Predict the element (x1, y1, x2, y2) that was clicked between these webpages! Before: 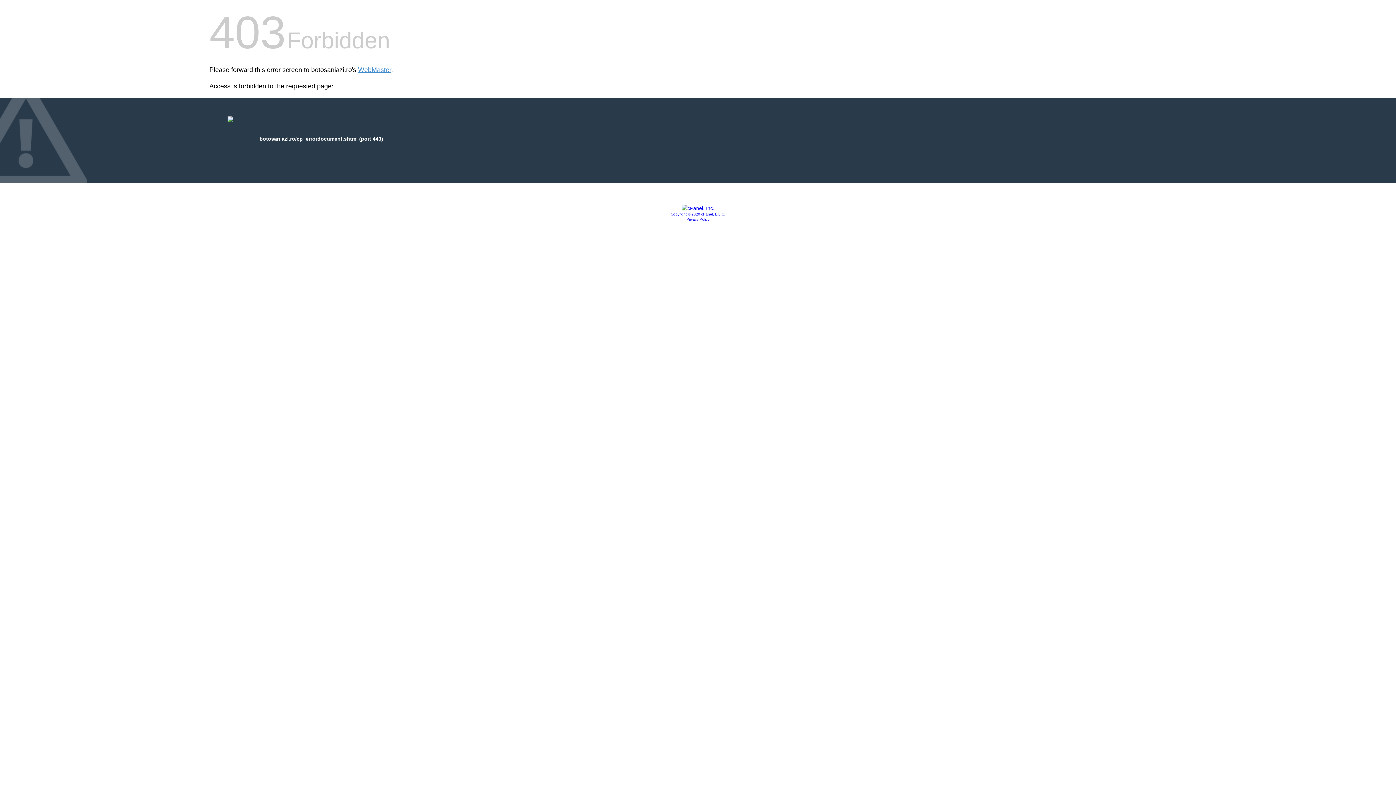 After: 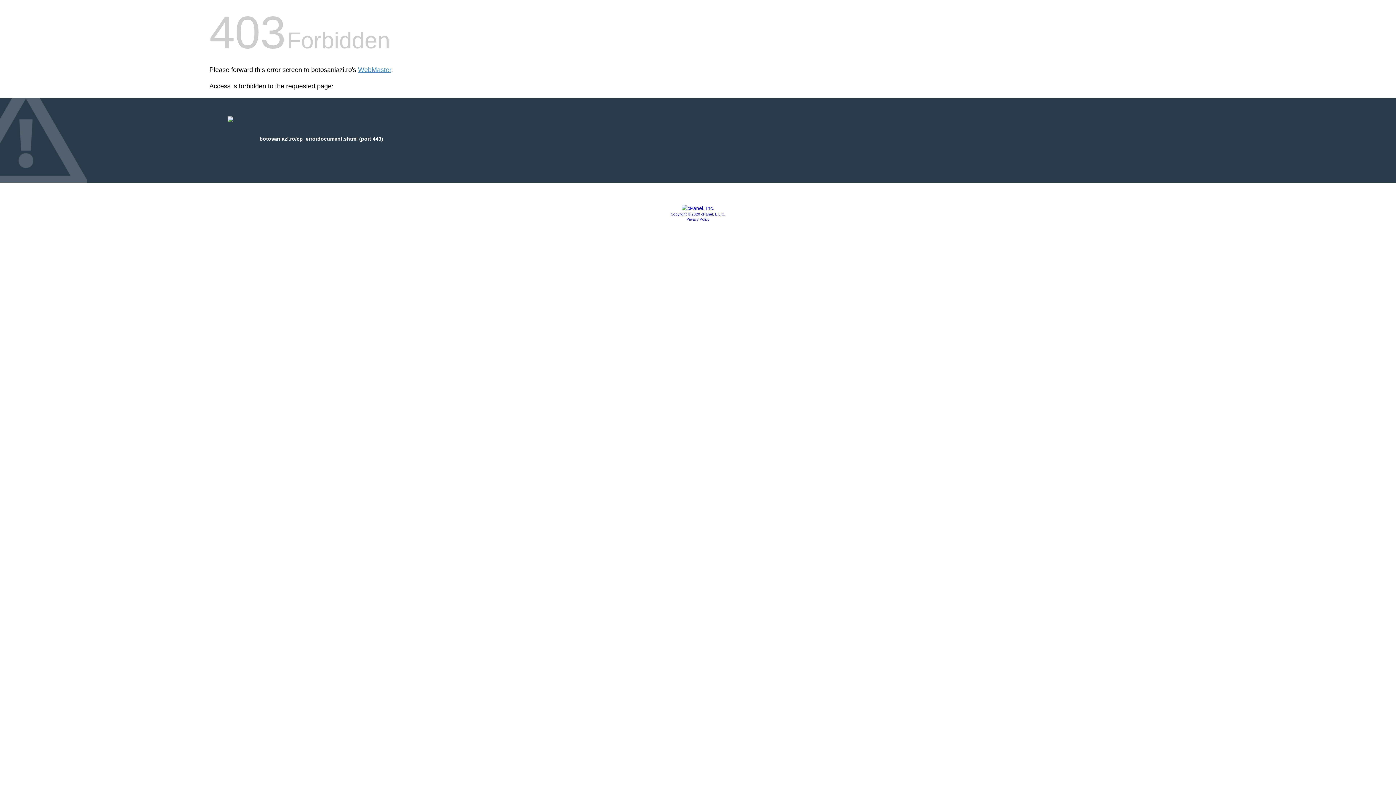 Action: label: Copyright © 2020 cPanel, L.L.C. bbox: (670, 212, 725, 216)